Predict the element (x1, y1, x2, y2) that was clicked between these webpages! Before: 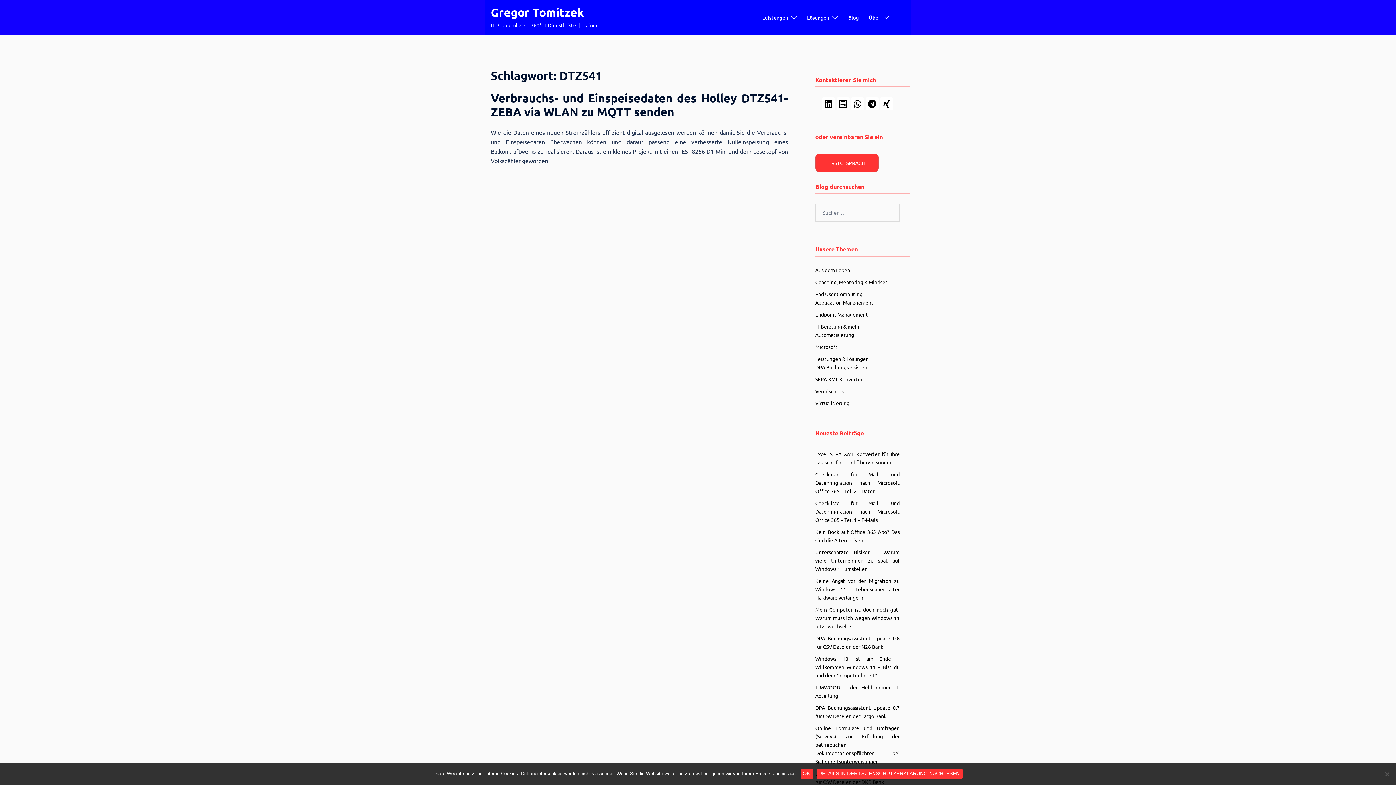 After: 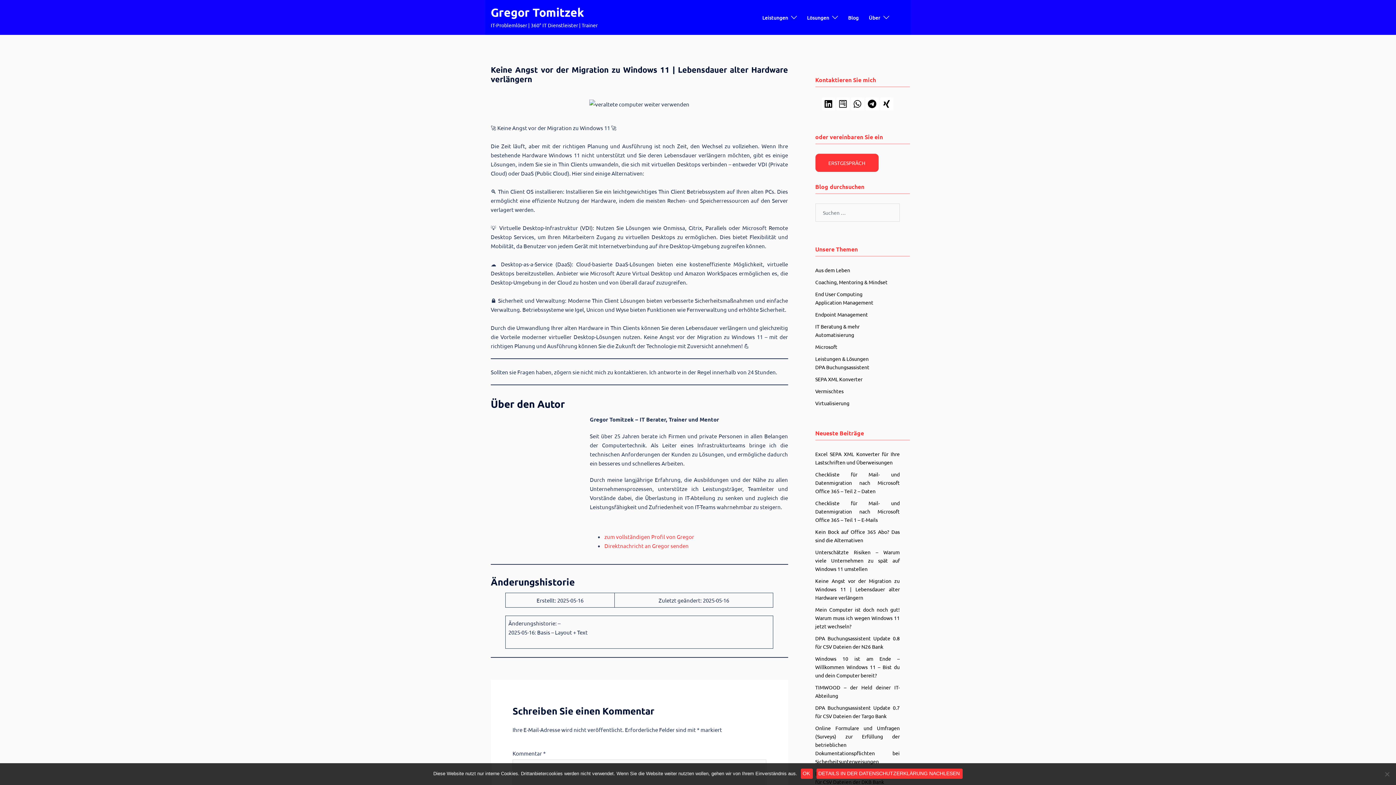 Action: label: Keine Angst vor der Migration zu Windows 11 | Lebensdauer alter Hardware verlängern bbox: (815, 577, 900, 601)